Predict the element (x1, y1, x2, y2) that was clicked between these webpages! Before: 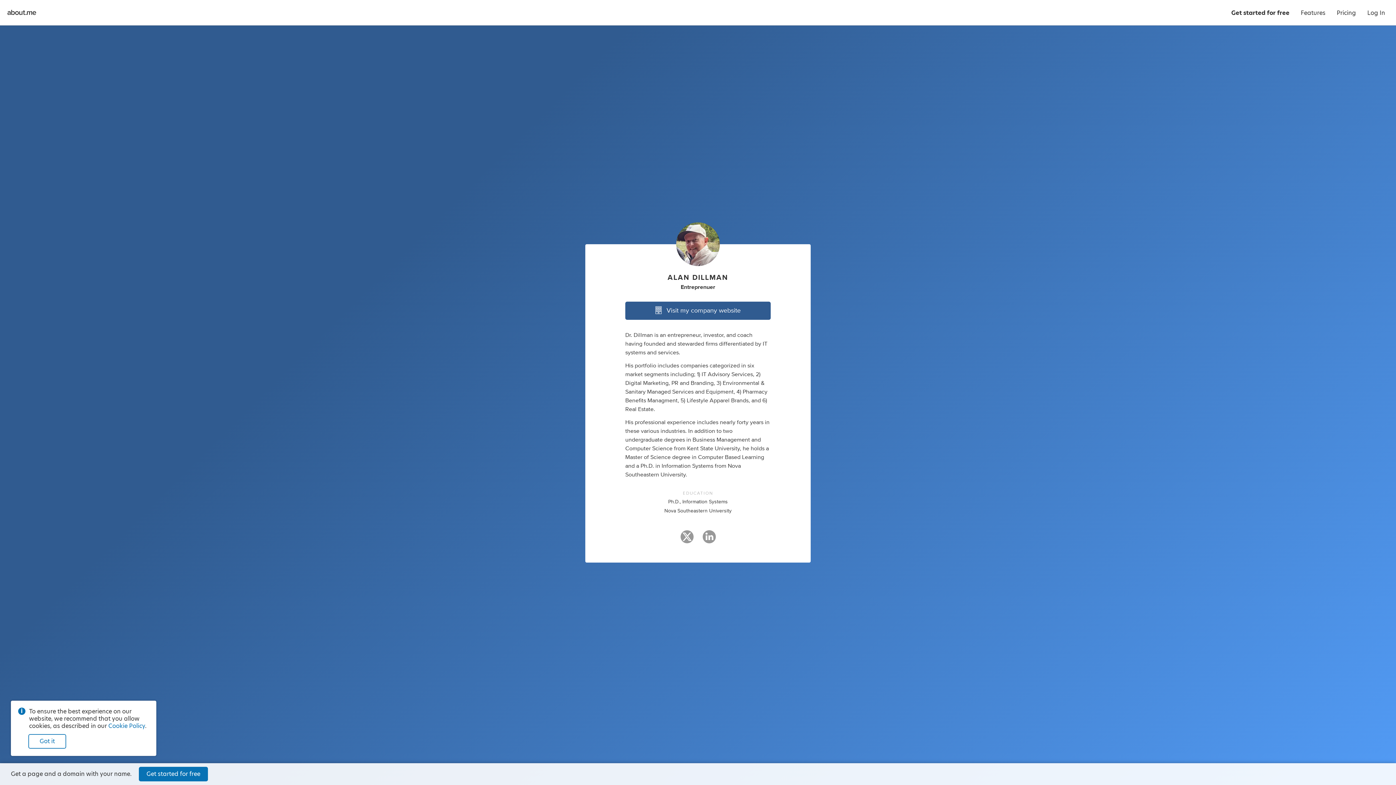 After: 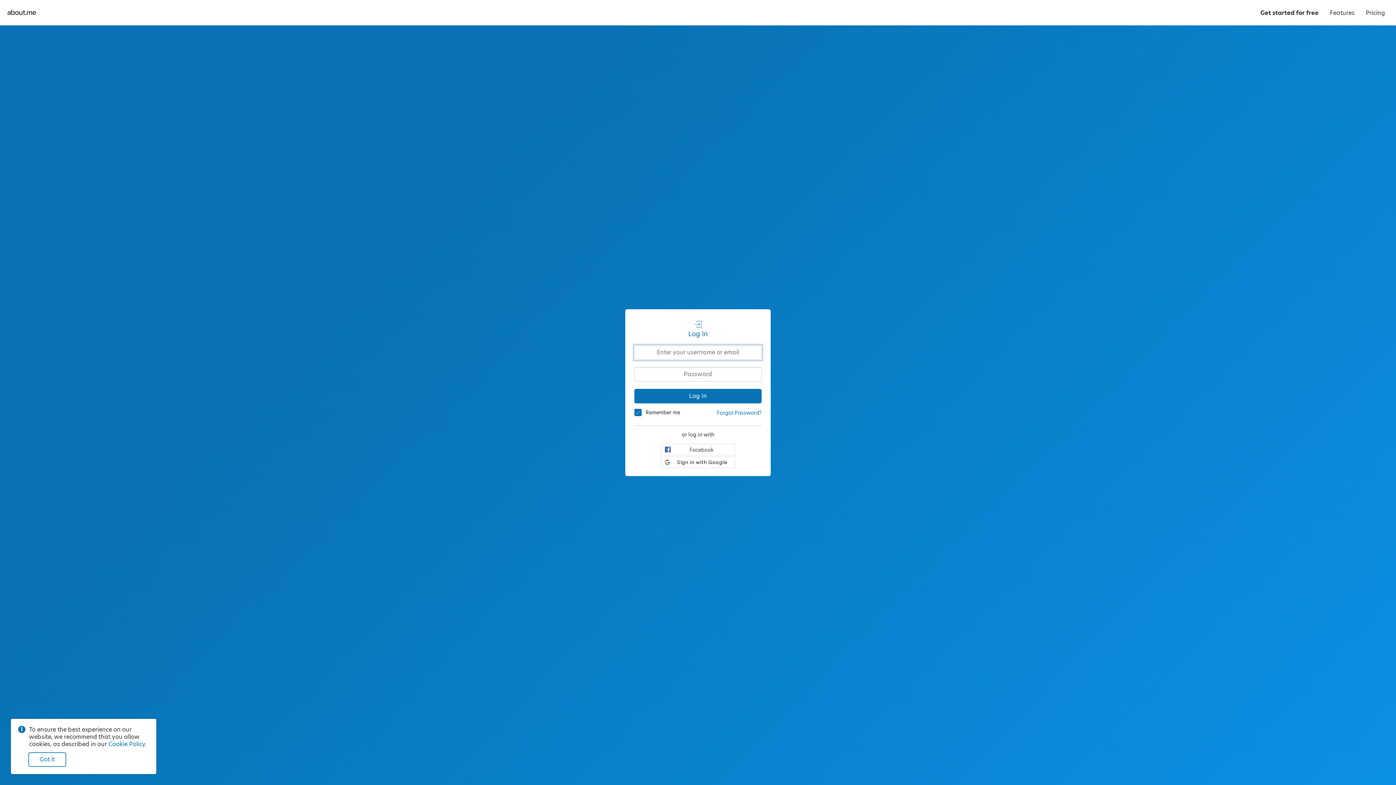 Action: bbox: (1362, 0, 1390, 25) label: Log In